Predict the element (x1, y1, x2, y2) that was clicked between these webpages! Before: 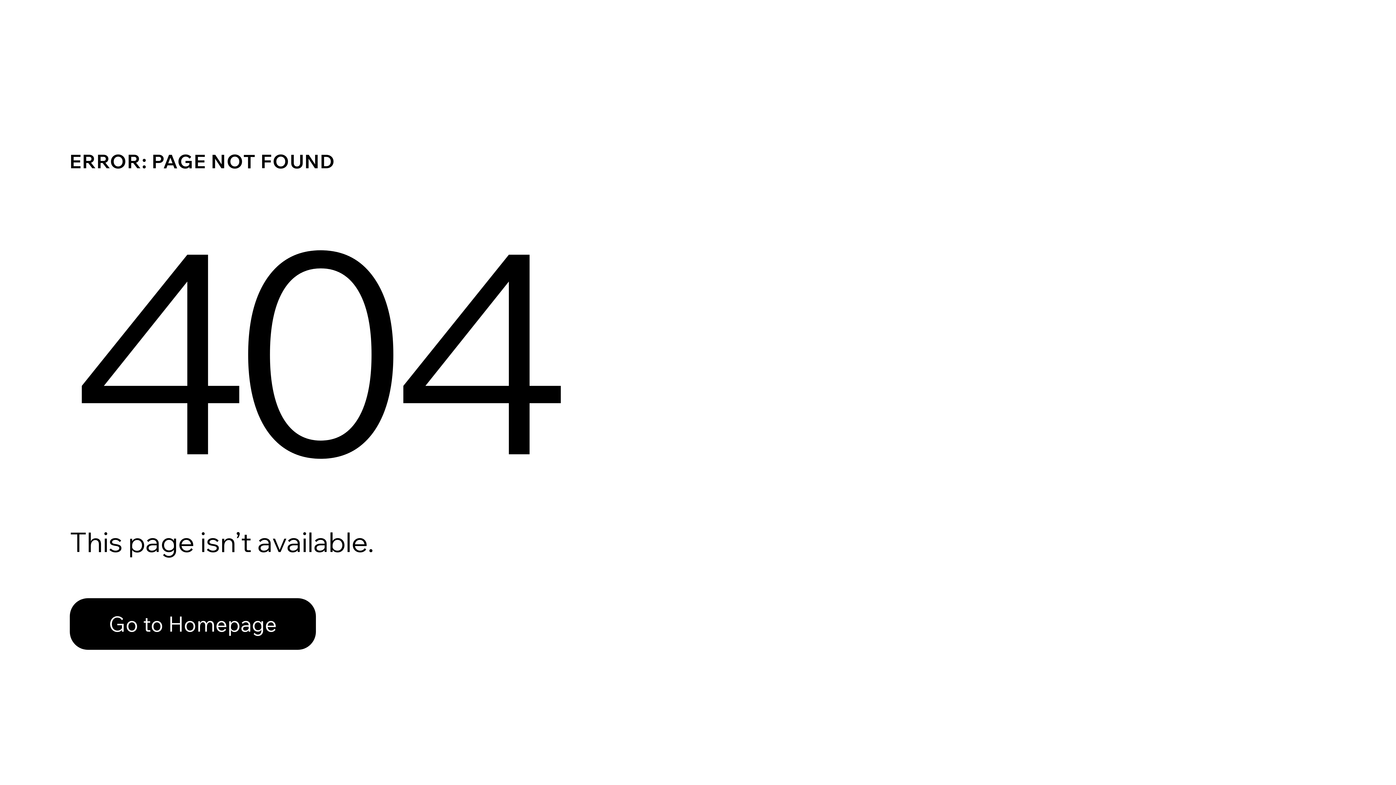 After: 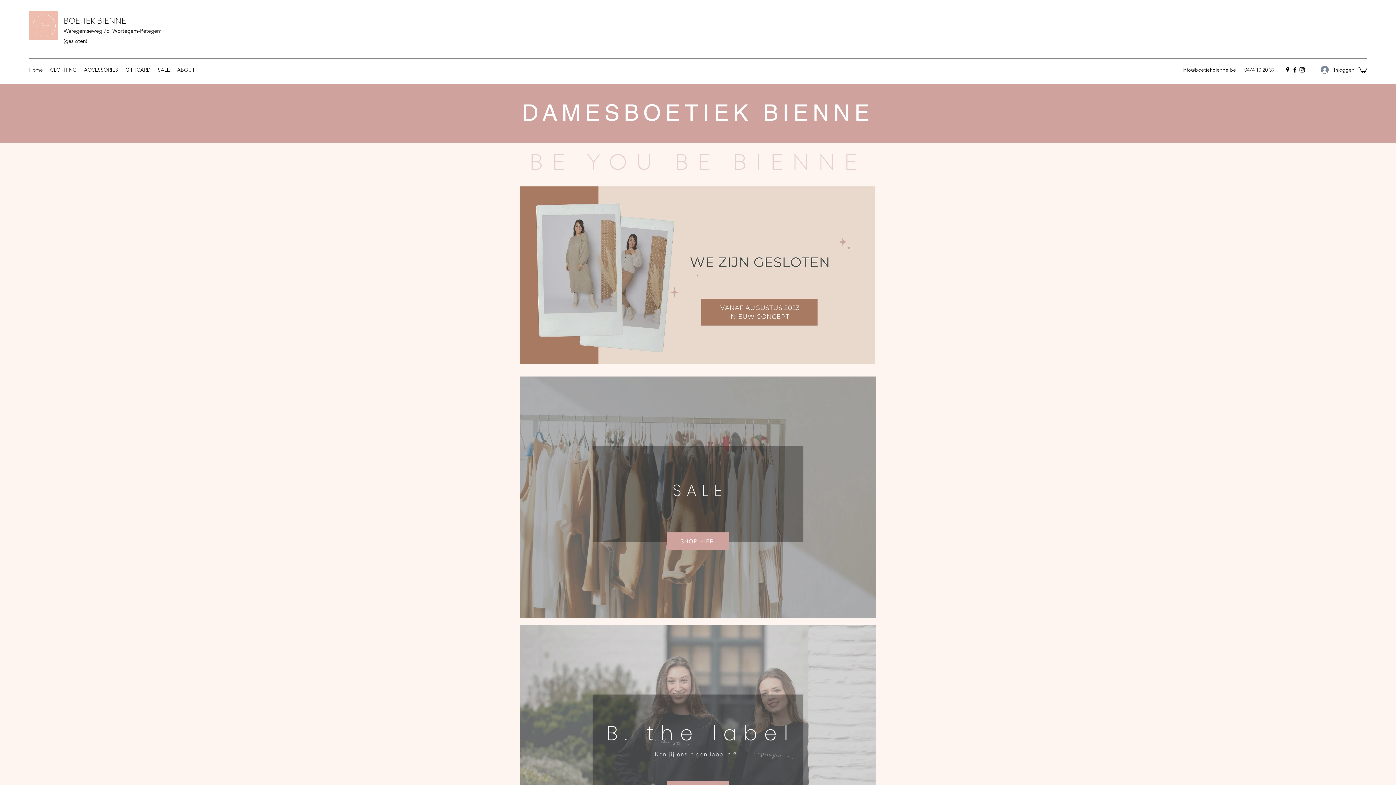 Action: bbox: (69, 598, 316, 650) label: Go to Homepage